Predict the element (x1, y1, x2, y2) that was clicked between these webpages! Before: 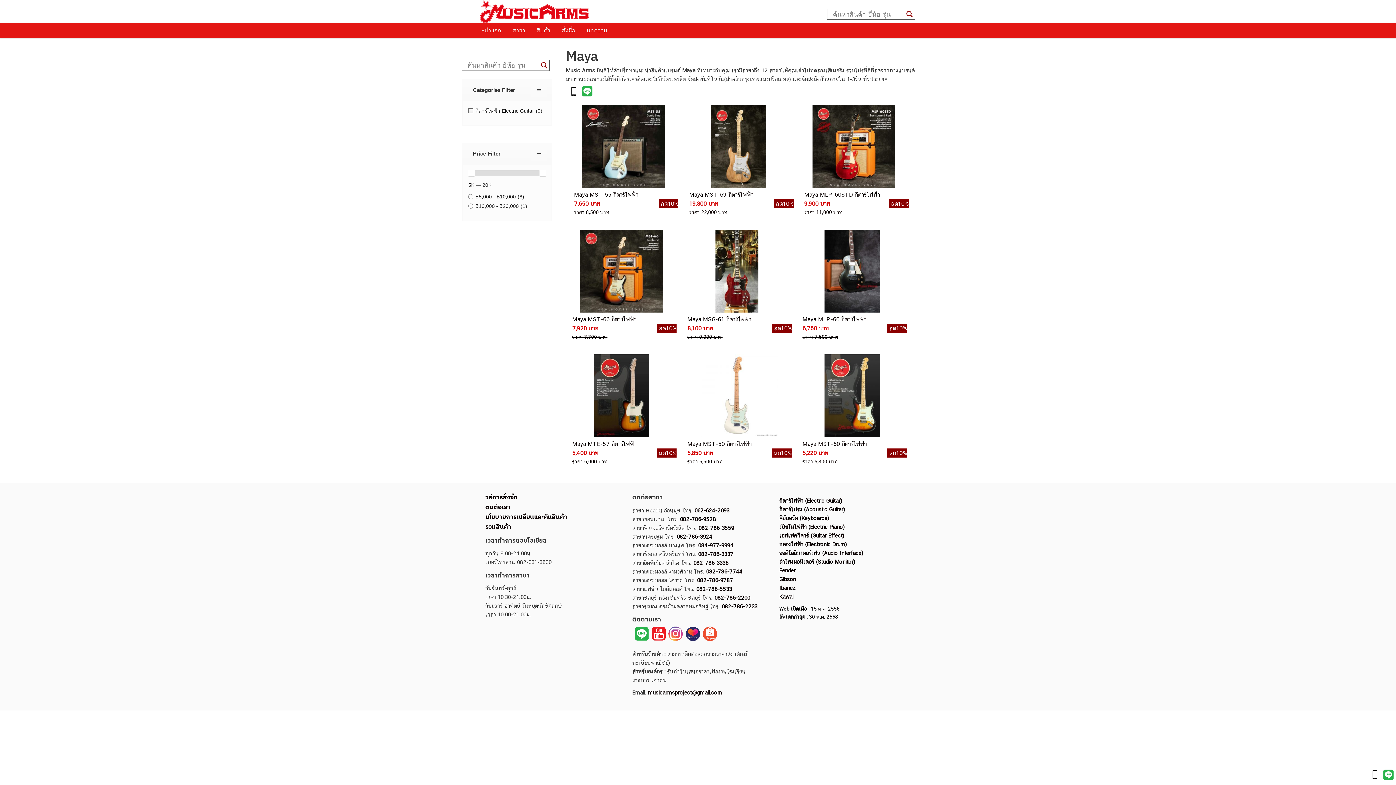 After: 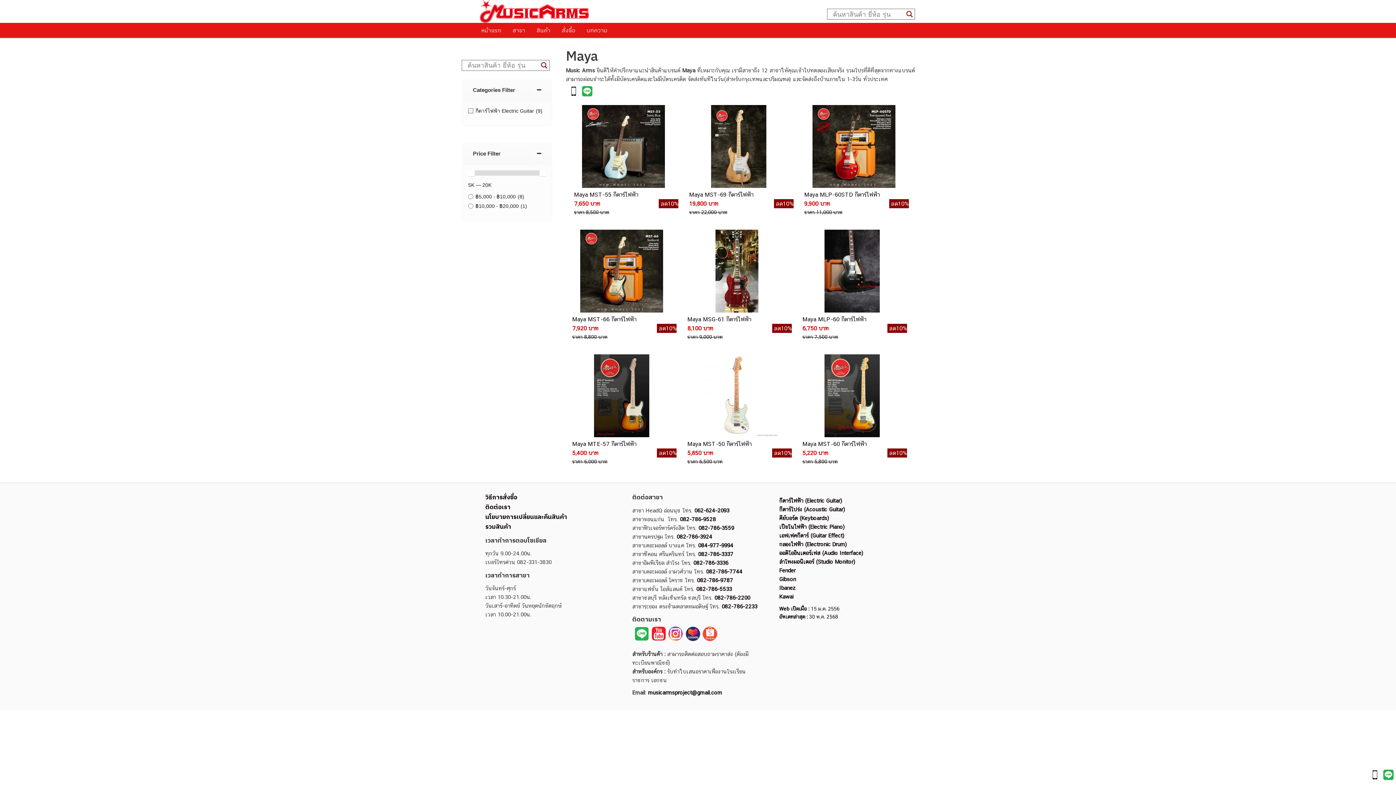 Action: label: 084-977-9994 bbox: (698, 541, 733, 550)